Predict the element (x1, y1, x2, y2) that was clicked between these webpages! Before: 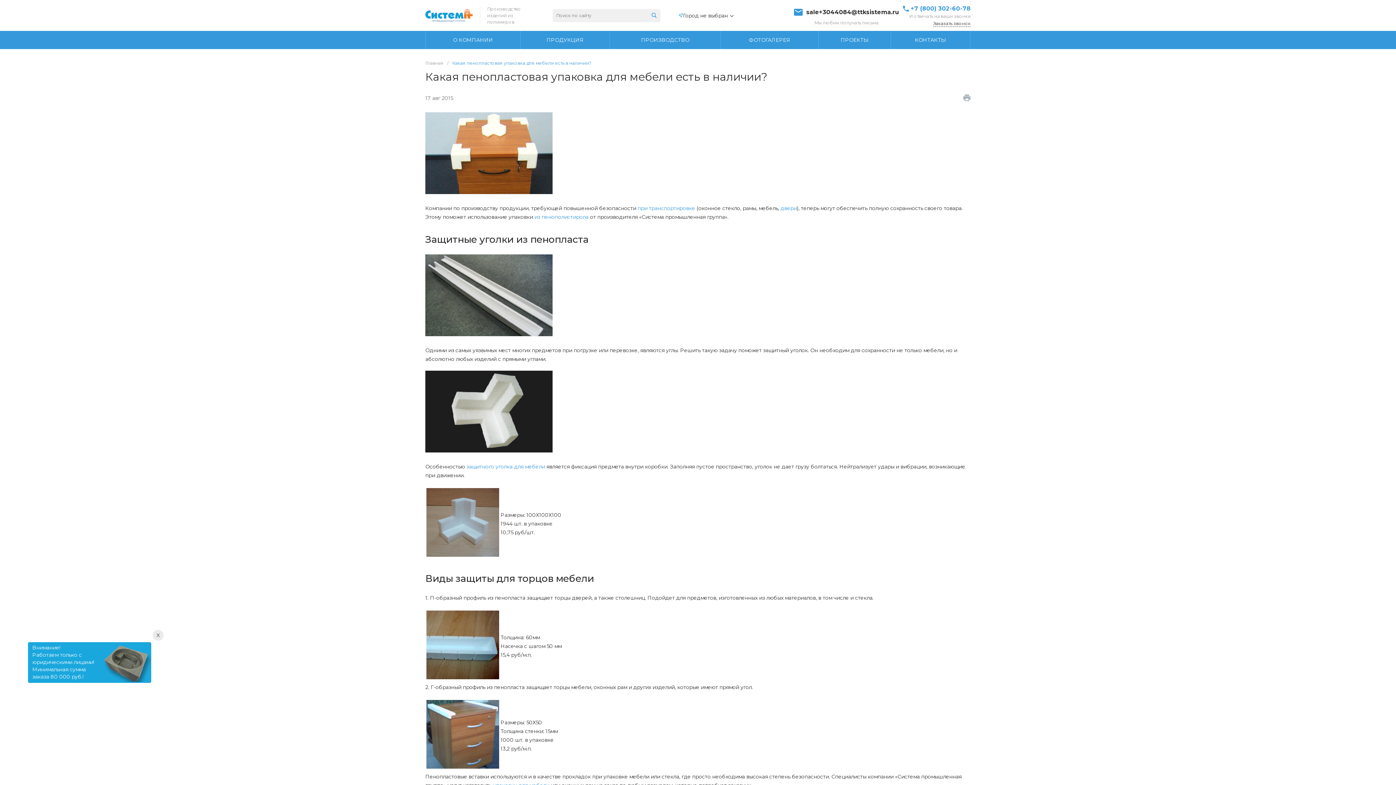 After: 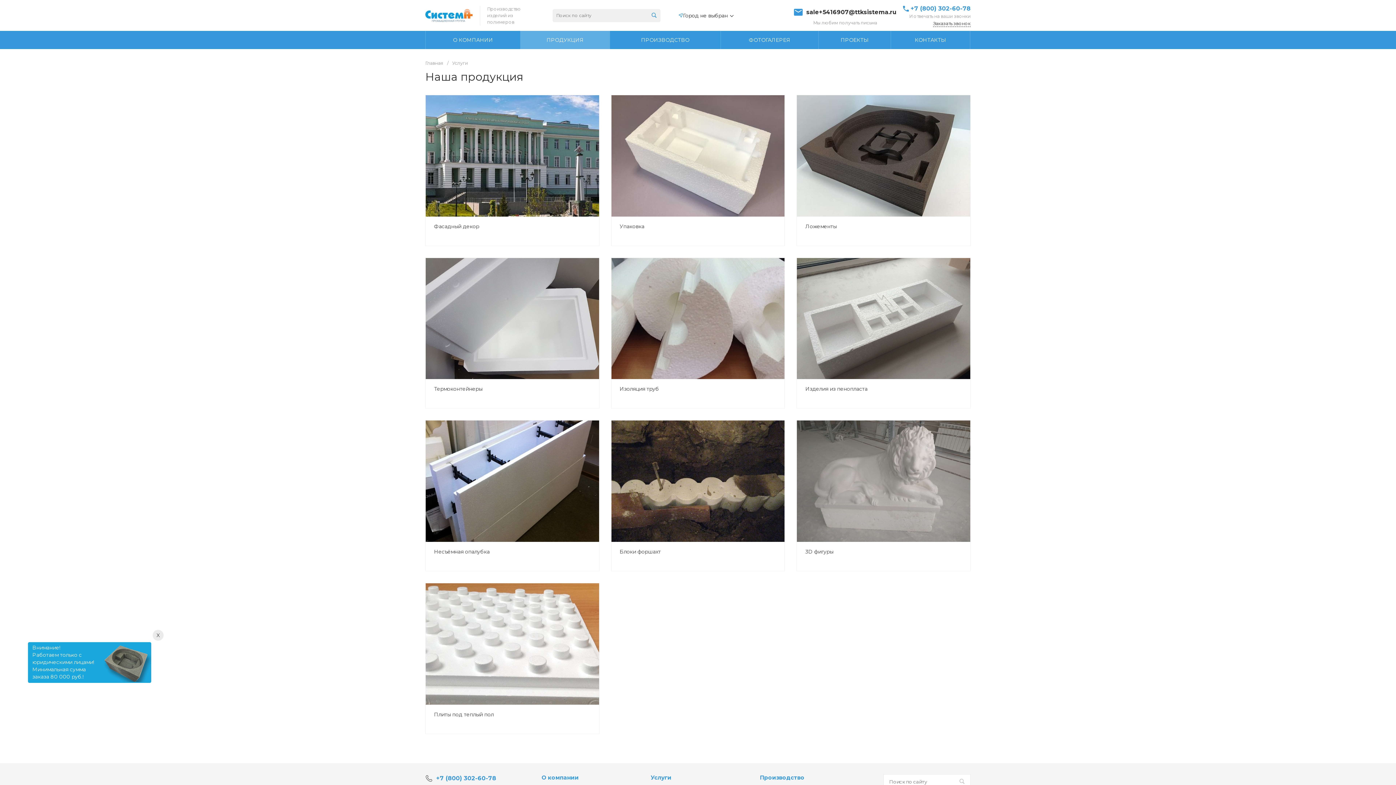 Action: bbox: (520, 30, 609, 49) label: ПРОДУКЦИЯ